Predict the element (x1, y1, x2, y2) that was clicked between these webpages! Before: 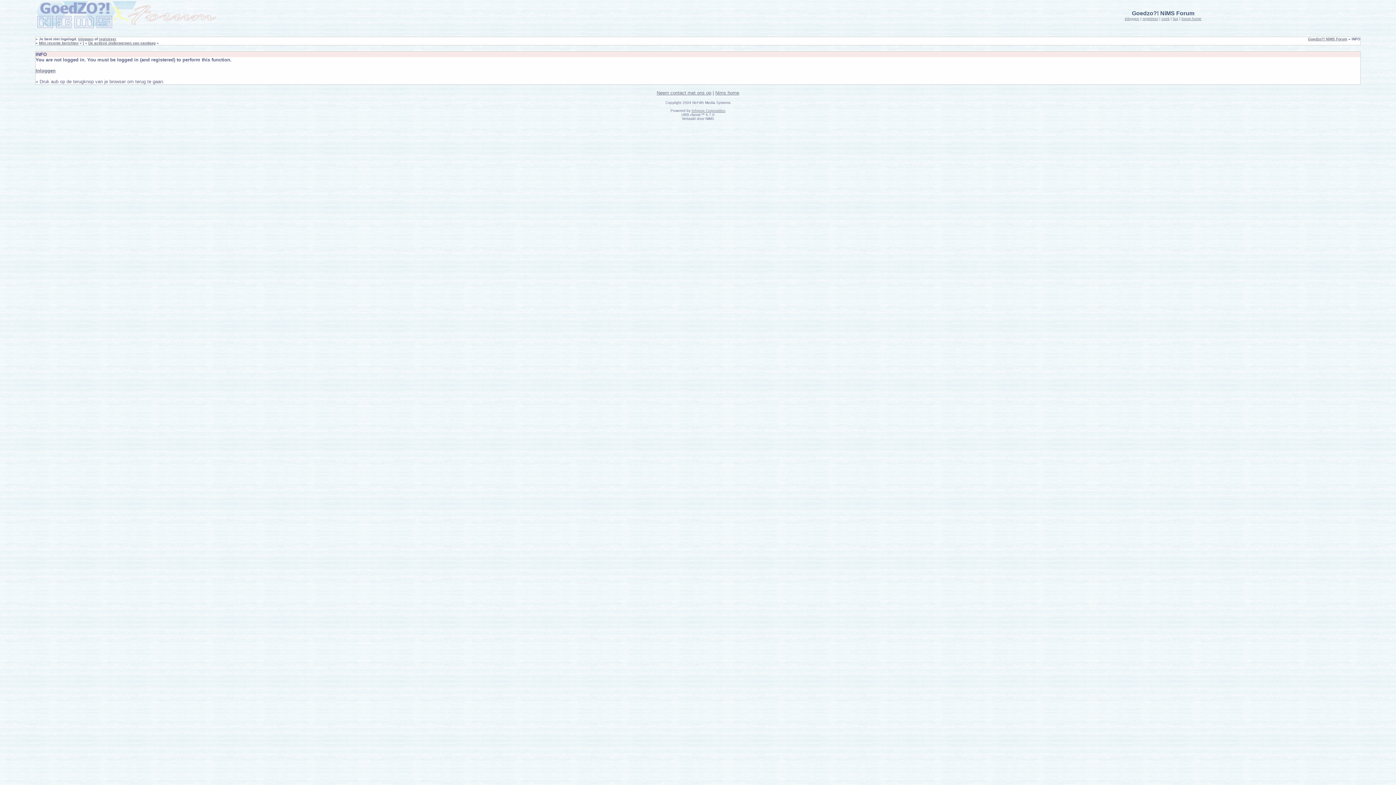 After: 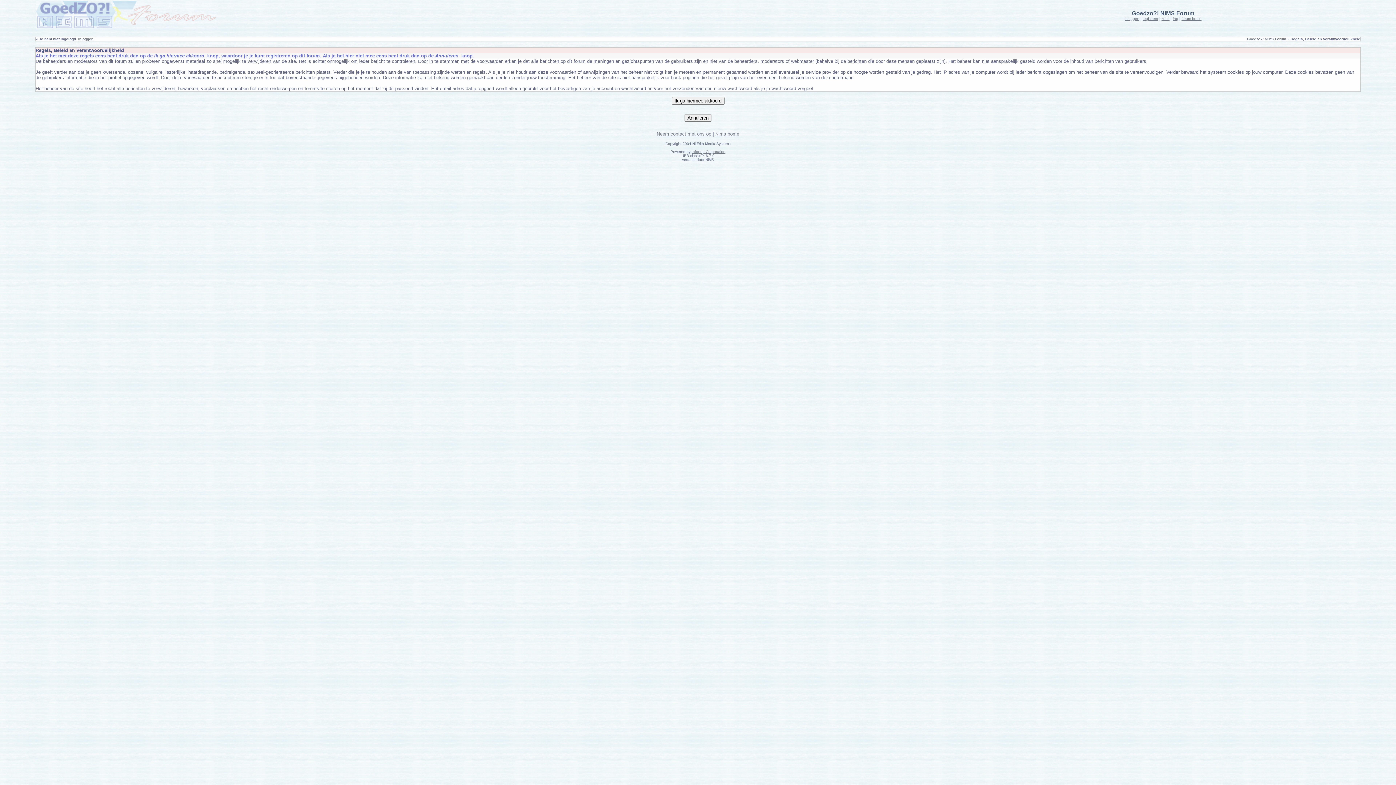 Action: label: registreer bbox: (1142, 16, 1158, 20)